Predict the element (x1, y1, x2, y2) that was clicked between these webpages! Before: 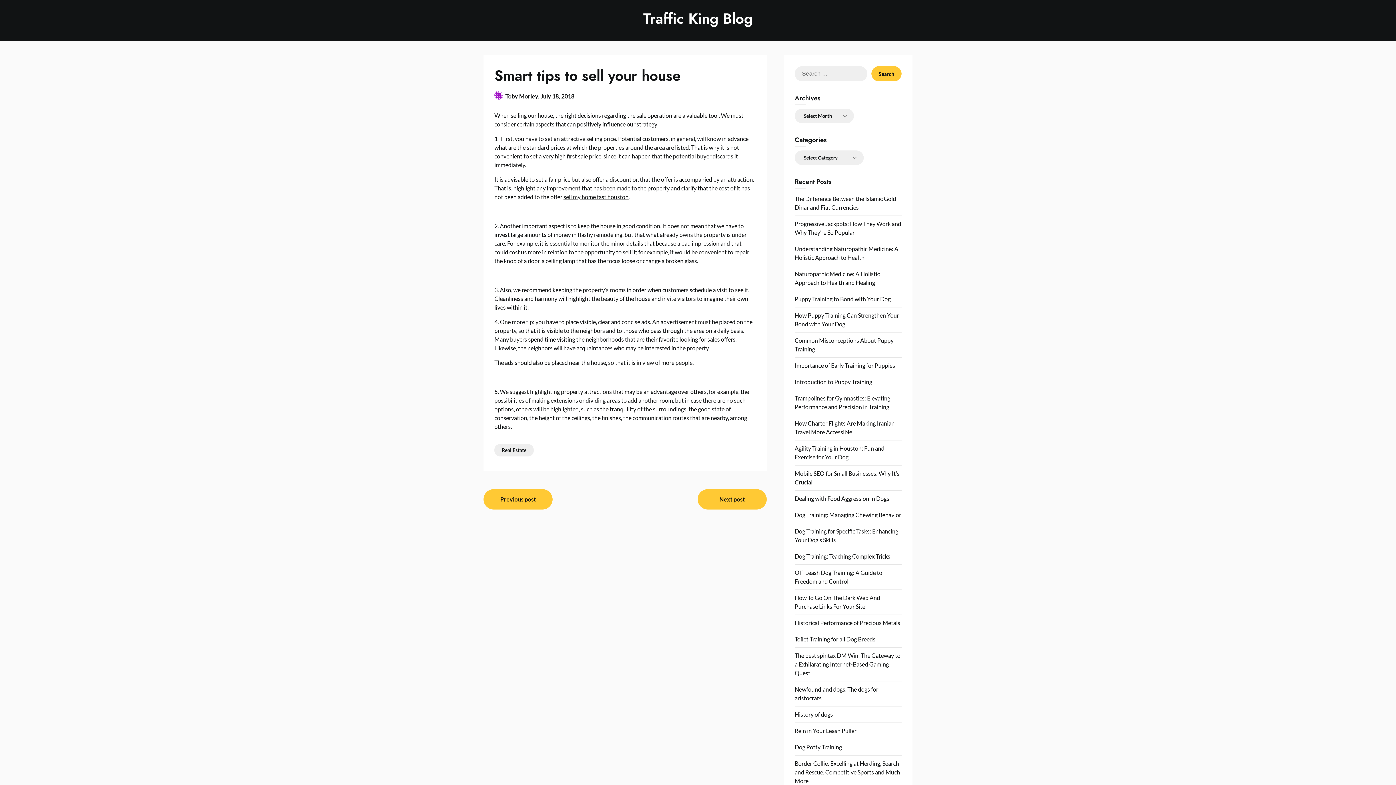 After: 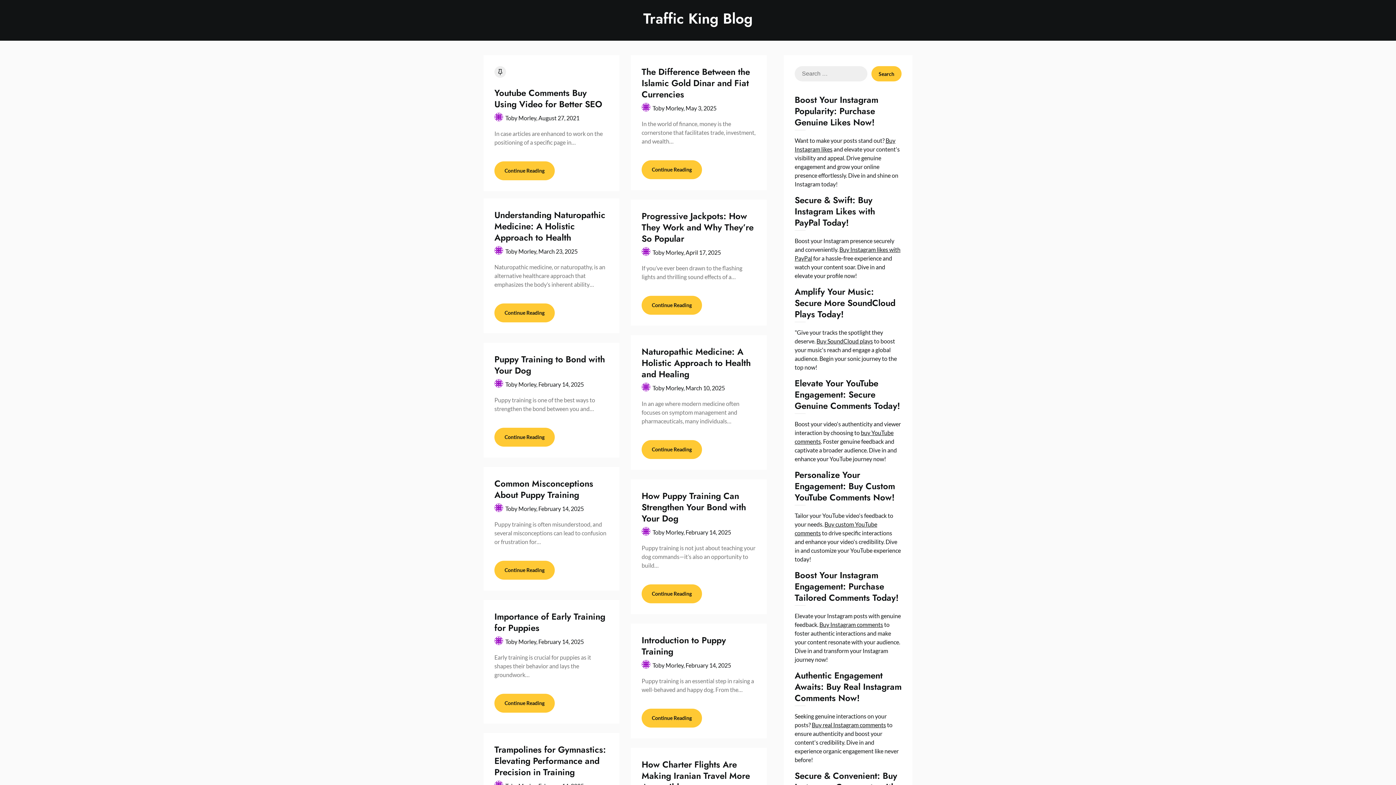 Action: label: Traffic King Blog bbox: (541, 9, 854, 28)